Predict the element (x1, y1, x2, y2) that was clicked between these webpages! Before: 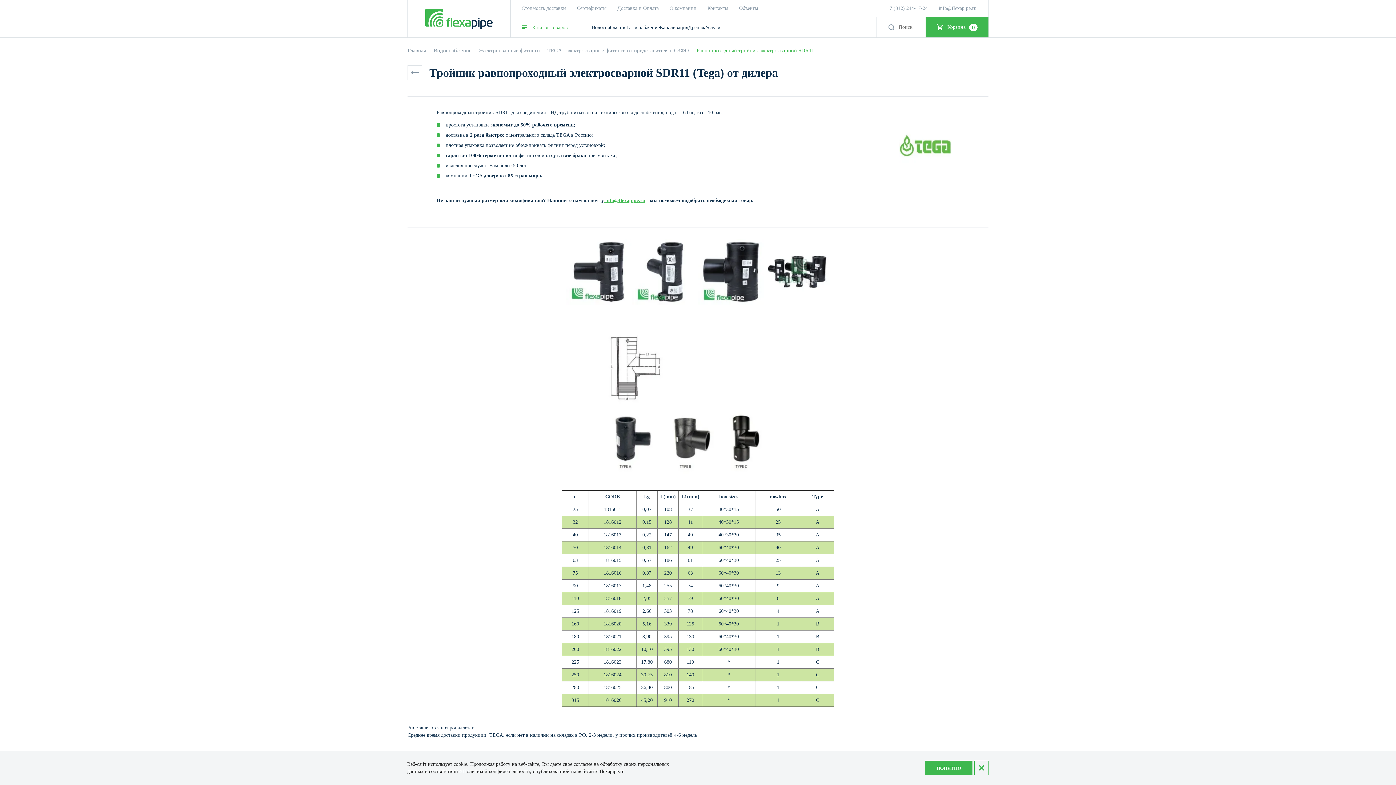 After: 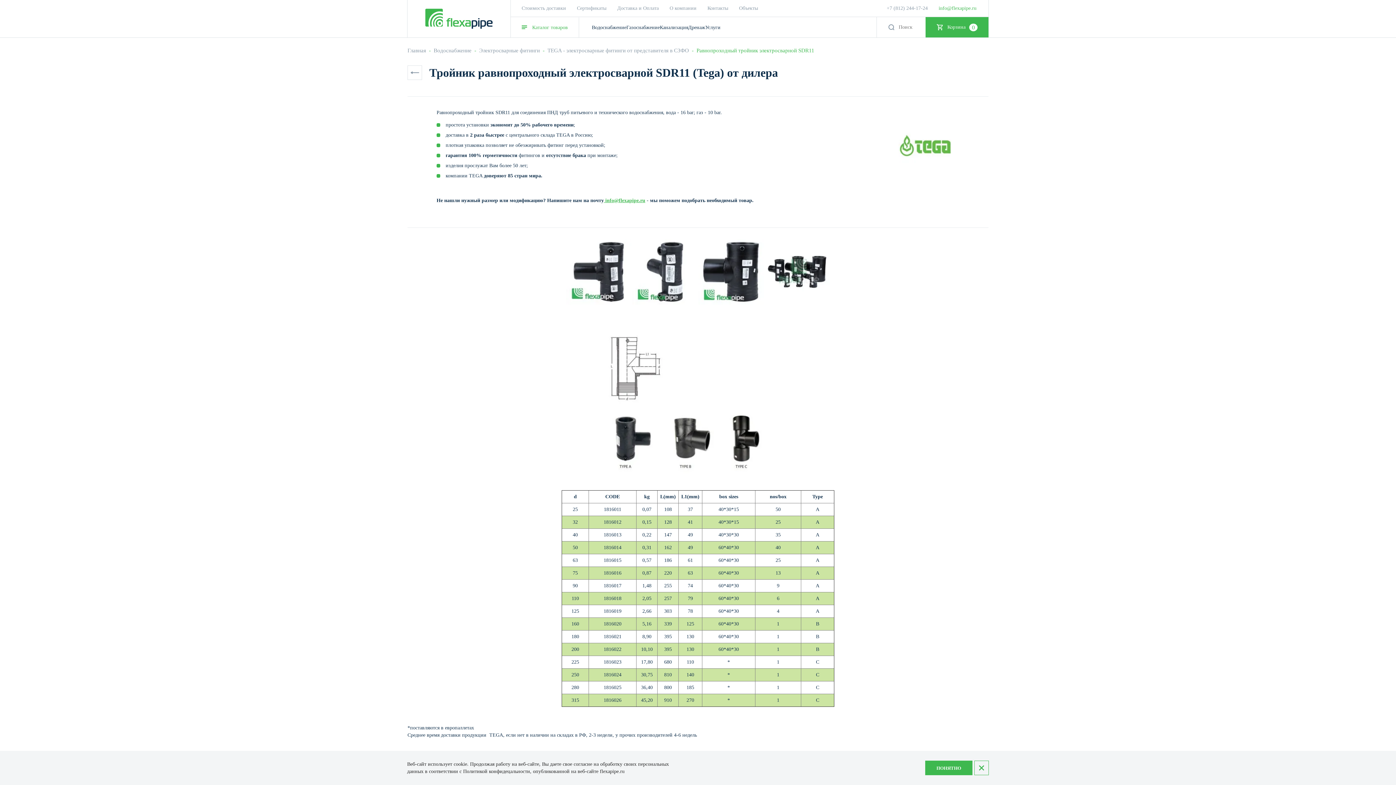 Action: bbox: (938, 5, 976, 10) label: info@flexapipe.ru